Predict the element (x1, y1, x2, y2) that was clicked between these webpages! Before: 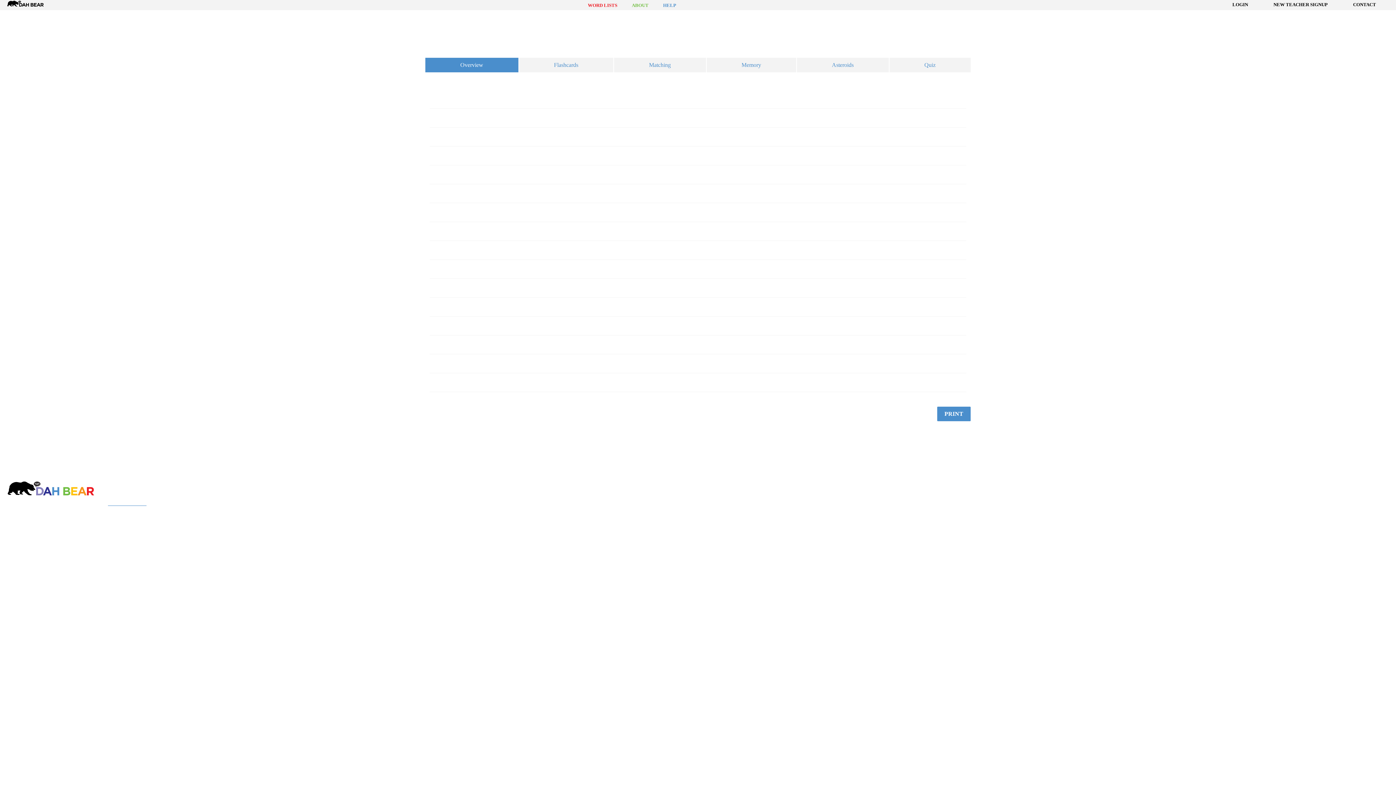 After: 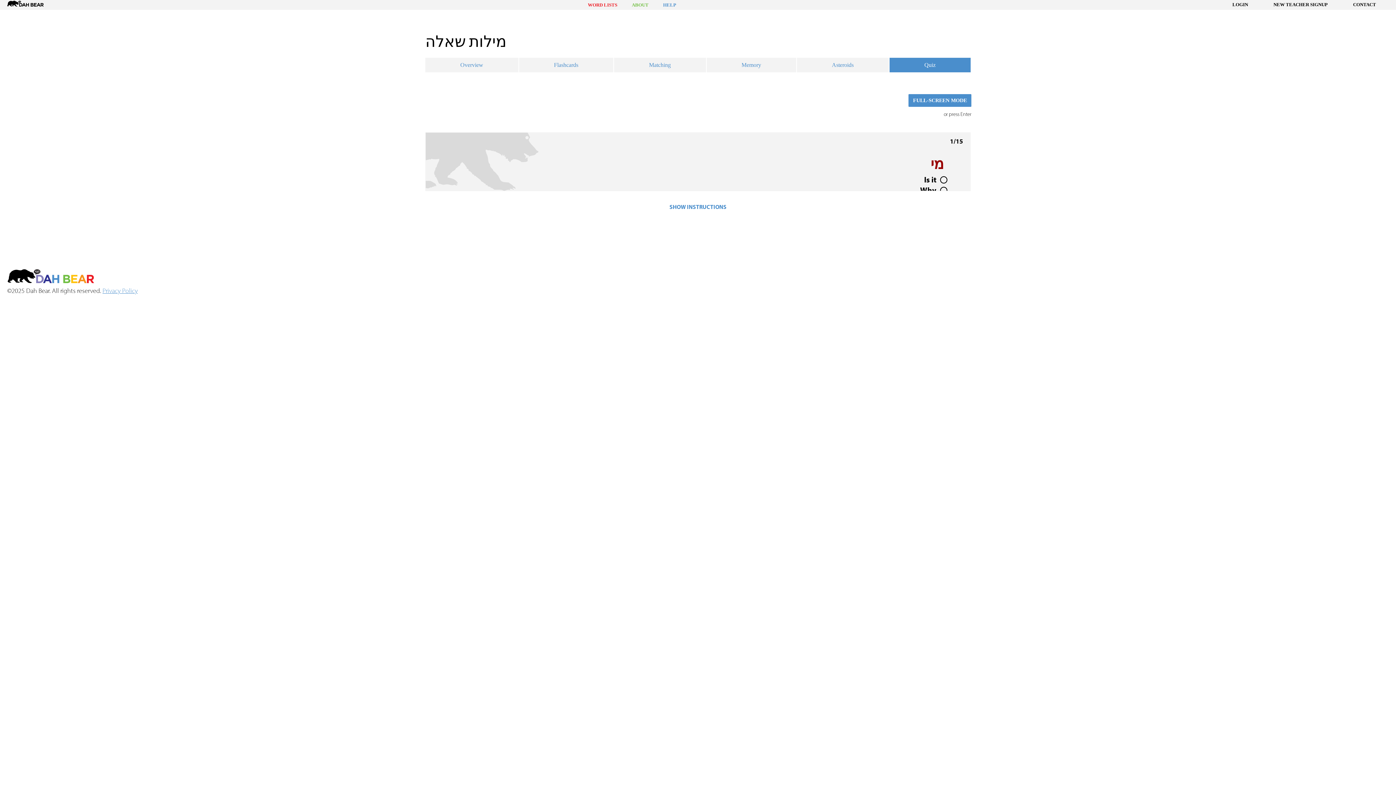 Action: bbox: (889, 57, 970, 72) label: Quiz